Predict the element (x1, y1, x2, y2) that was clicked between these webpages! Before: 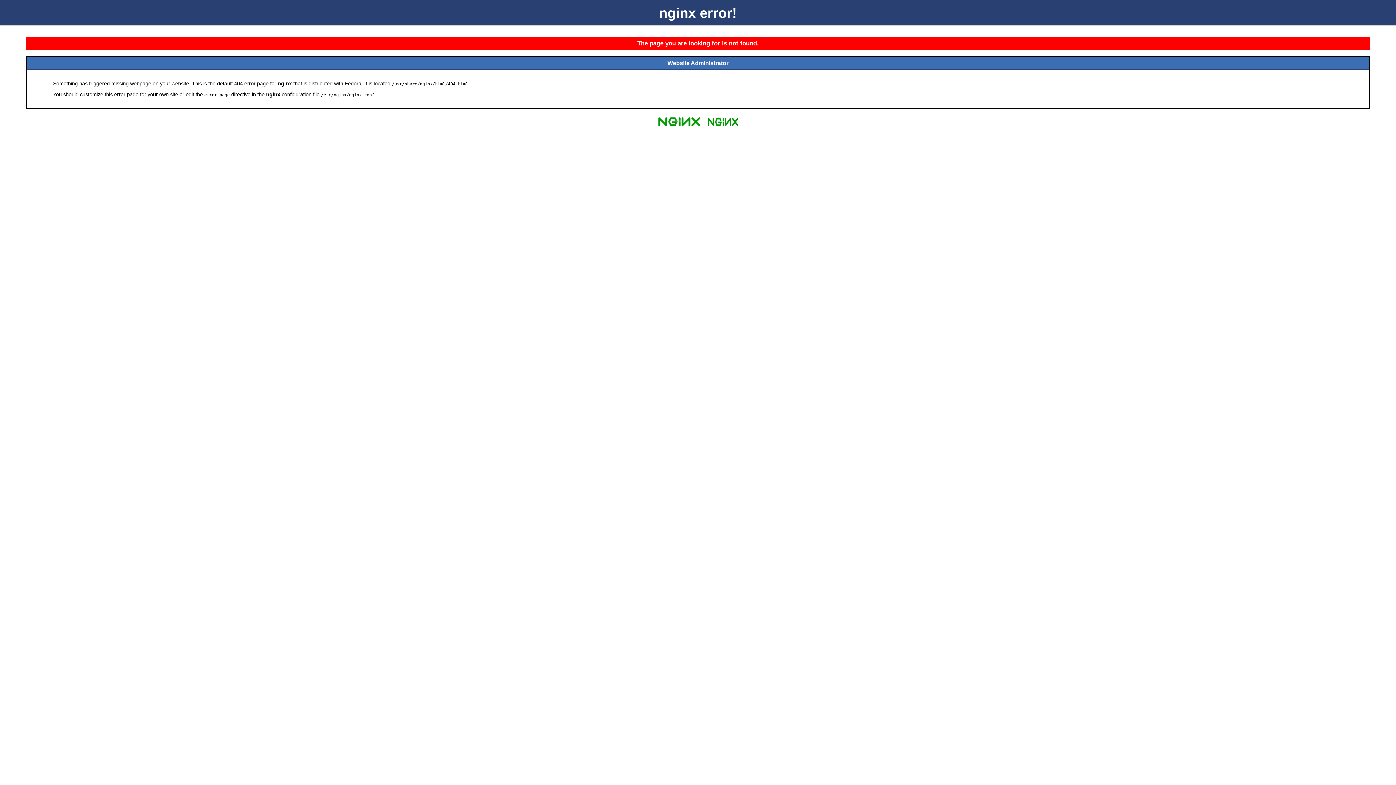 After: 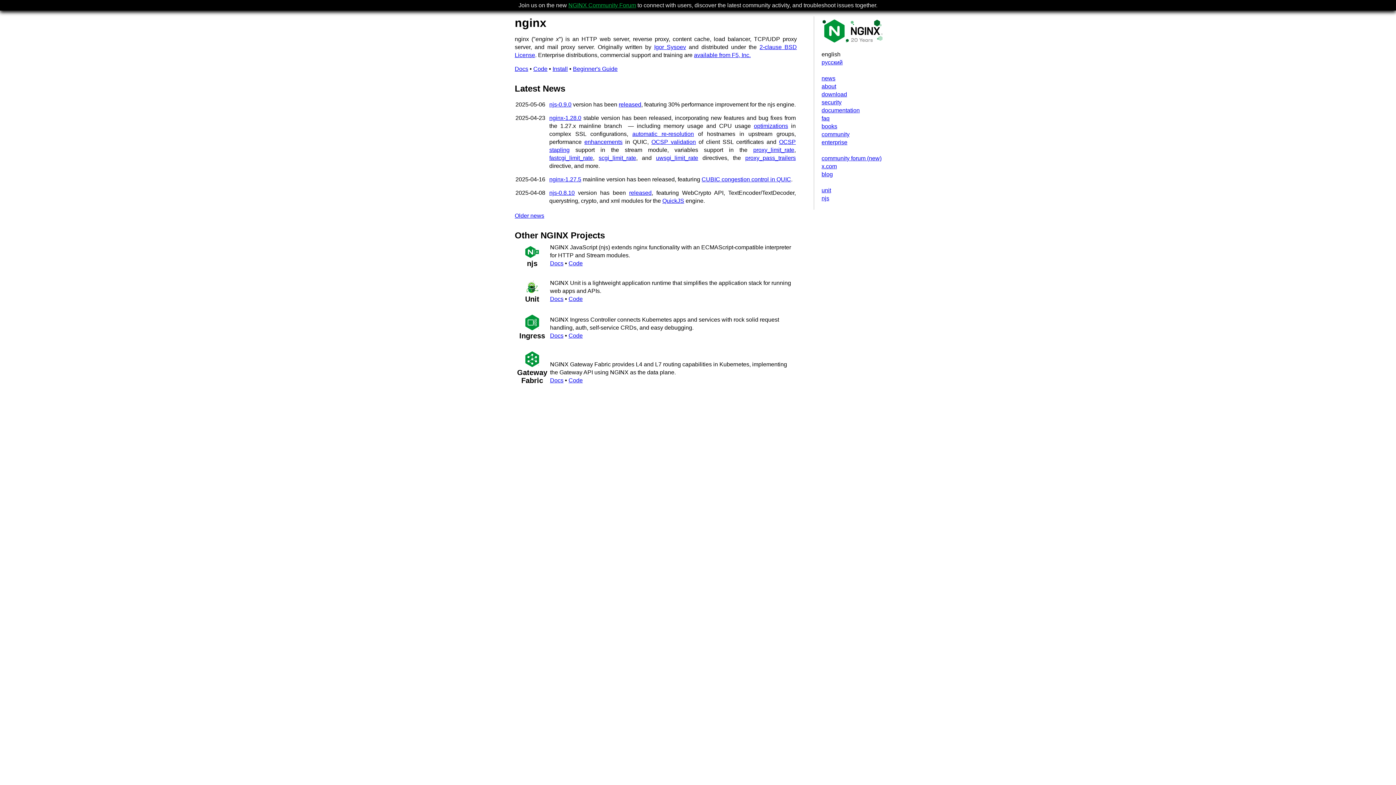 Action: bbox: (655, 125, 703, 131)